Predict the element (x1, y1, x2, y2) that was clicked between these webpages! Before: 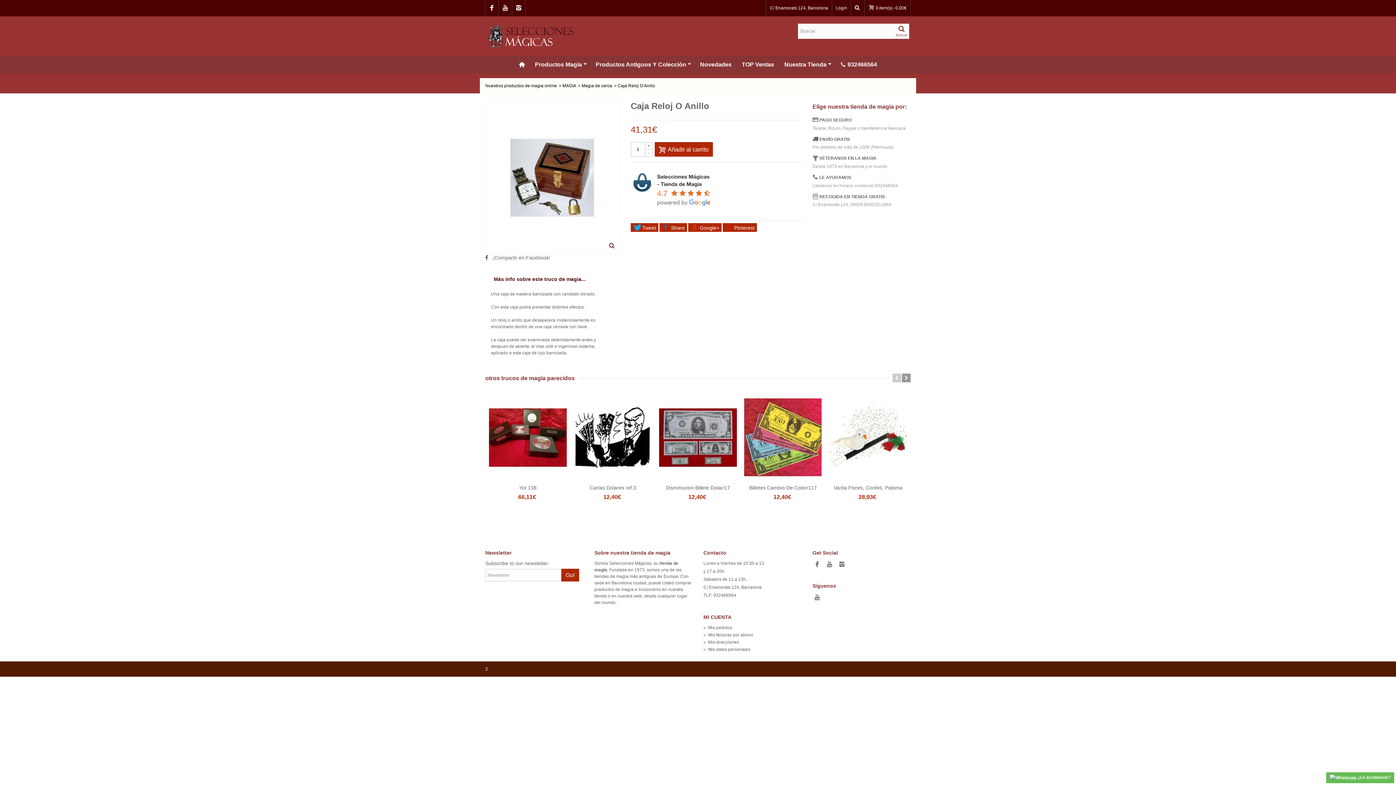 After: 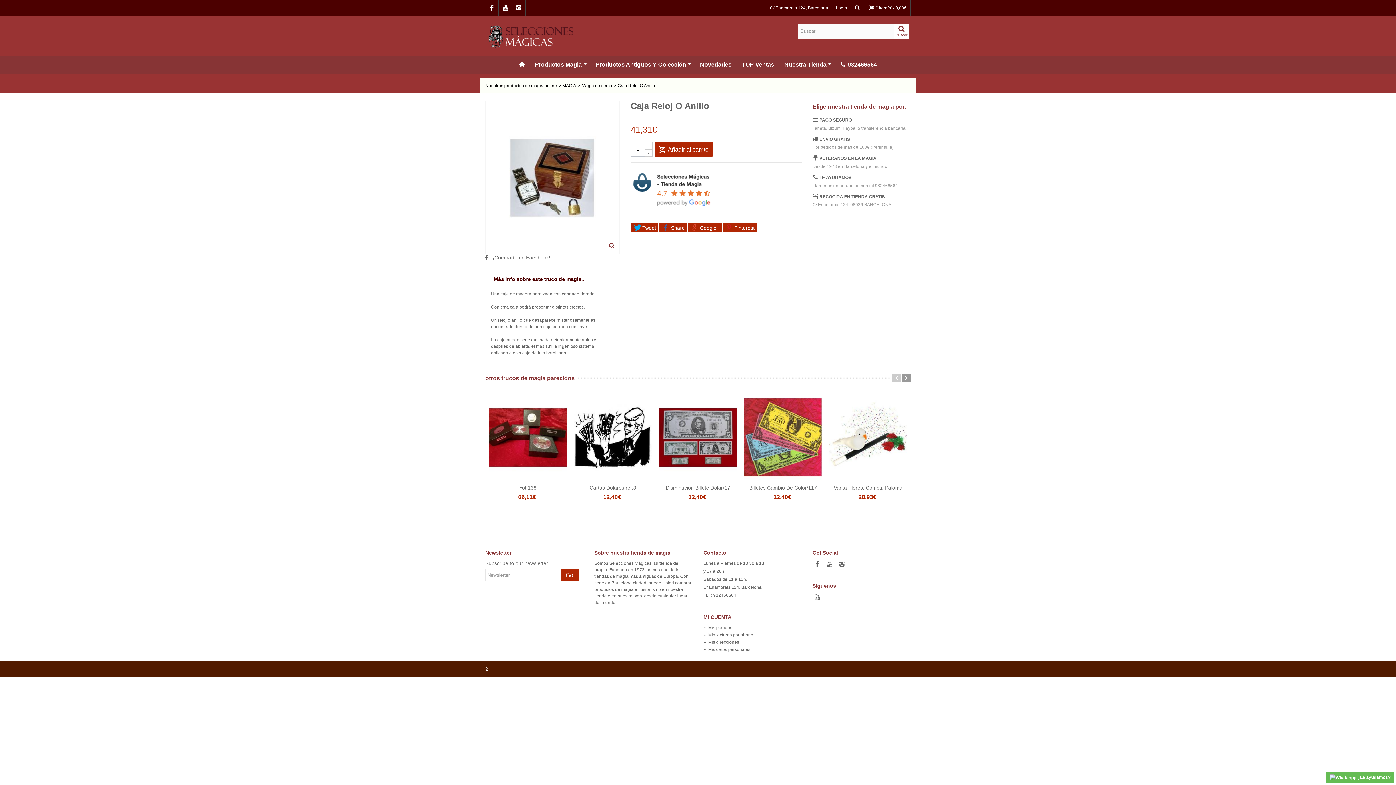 Action: bbox: (892, 373, 901, 382)